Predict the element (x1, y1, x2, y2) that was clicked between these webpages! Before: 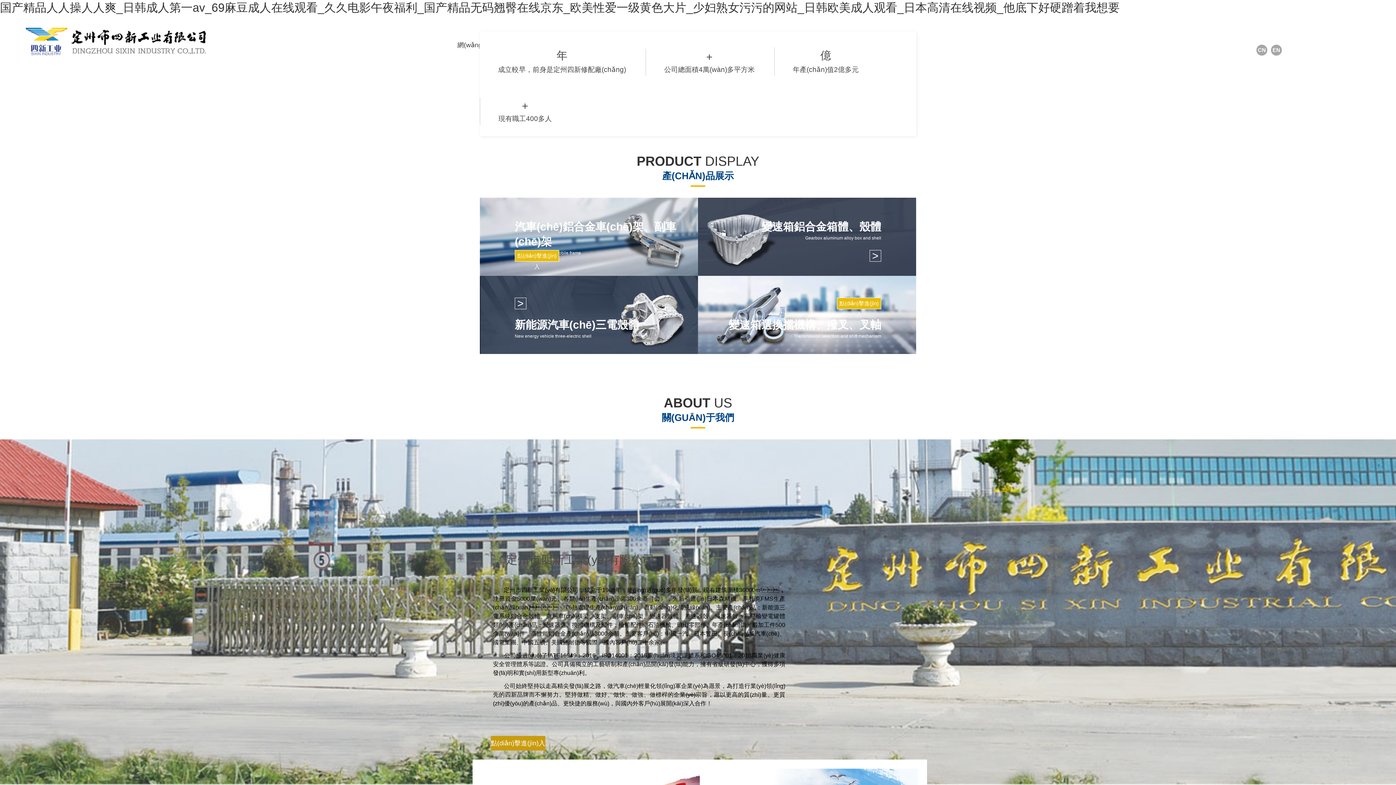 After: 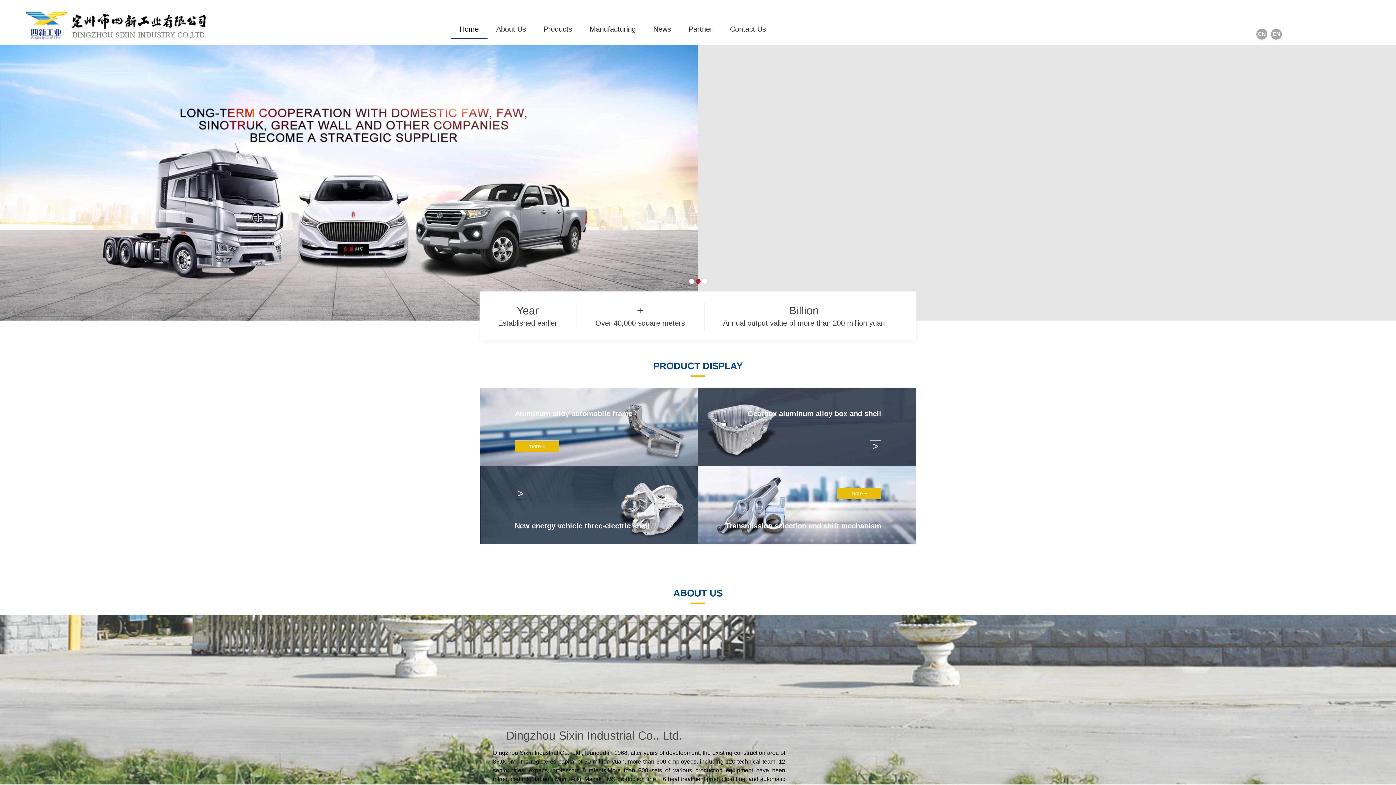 Action: bbox: (1271, 44, 1282, 55) label: EN